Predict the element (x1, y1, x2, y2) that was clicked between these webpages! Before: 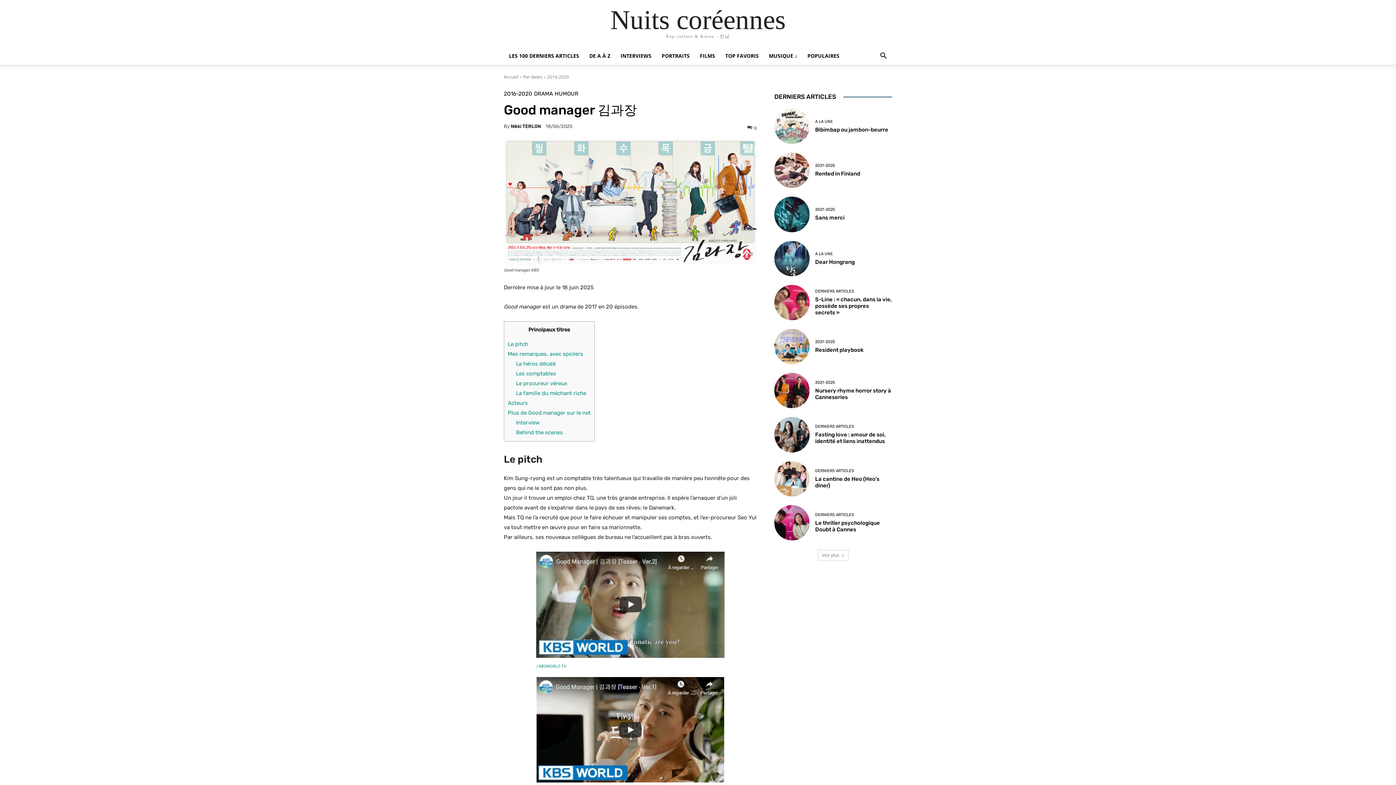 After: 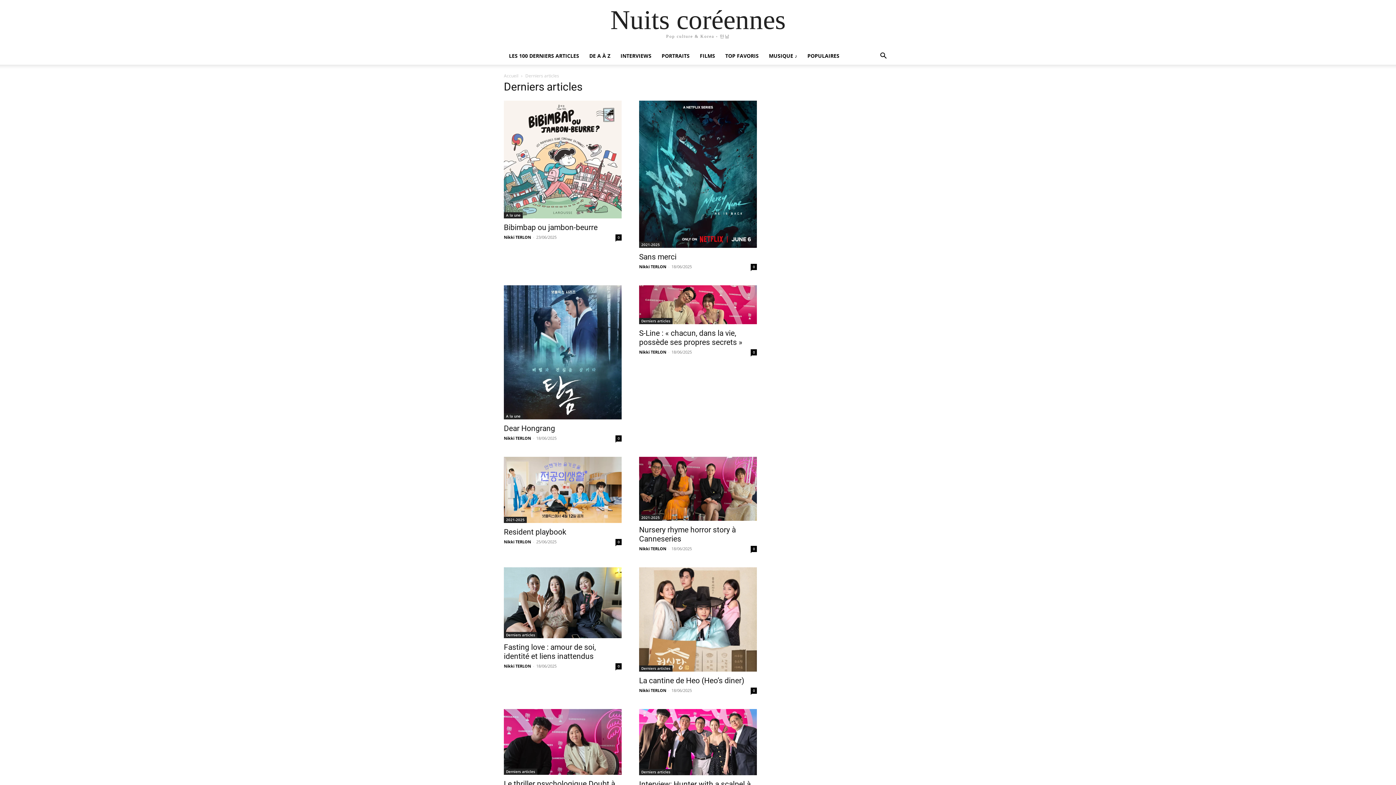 Action: bbox: (815, 289, 854, 293) label: DERNIERS ARTICLES